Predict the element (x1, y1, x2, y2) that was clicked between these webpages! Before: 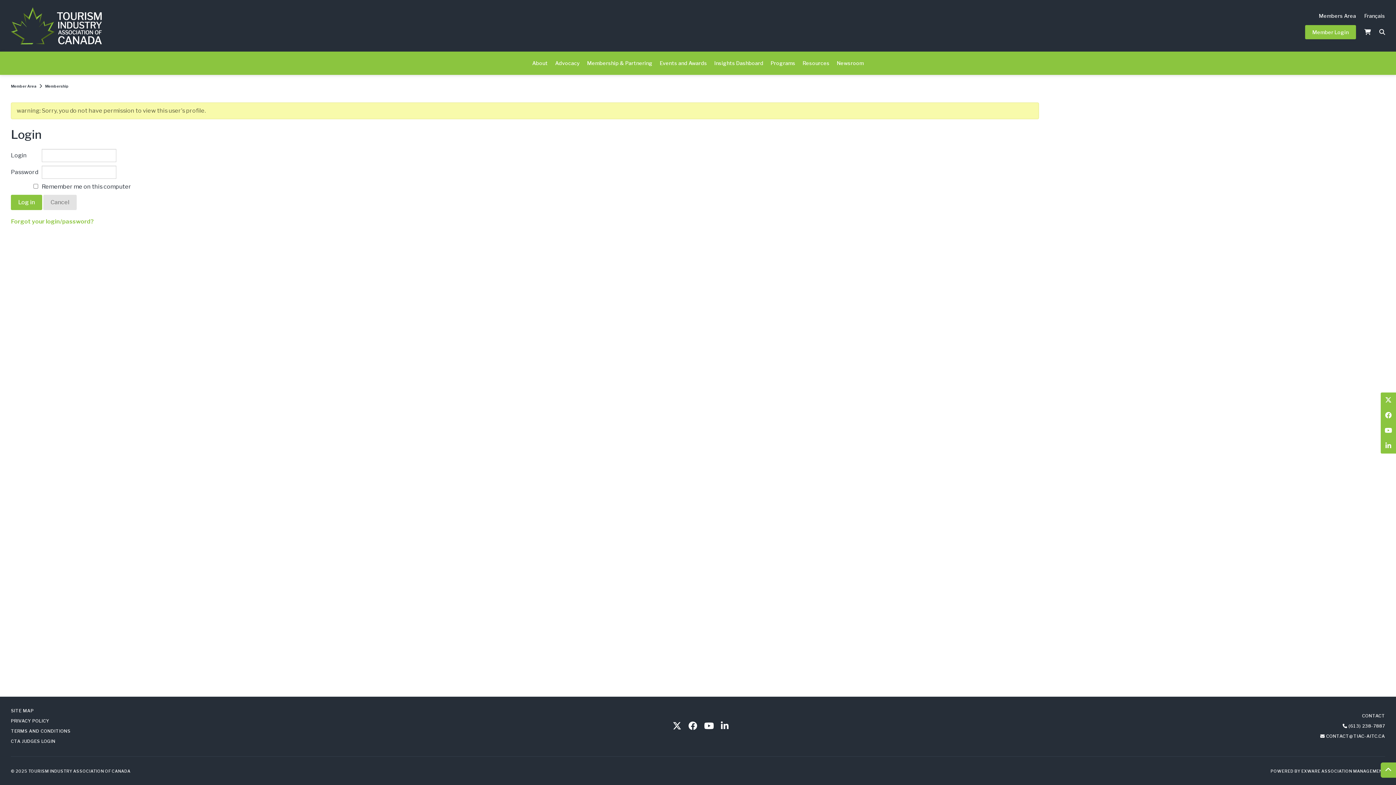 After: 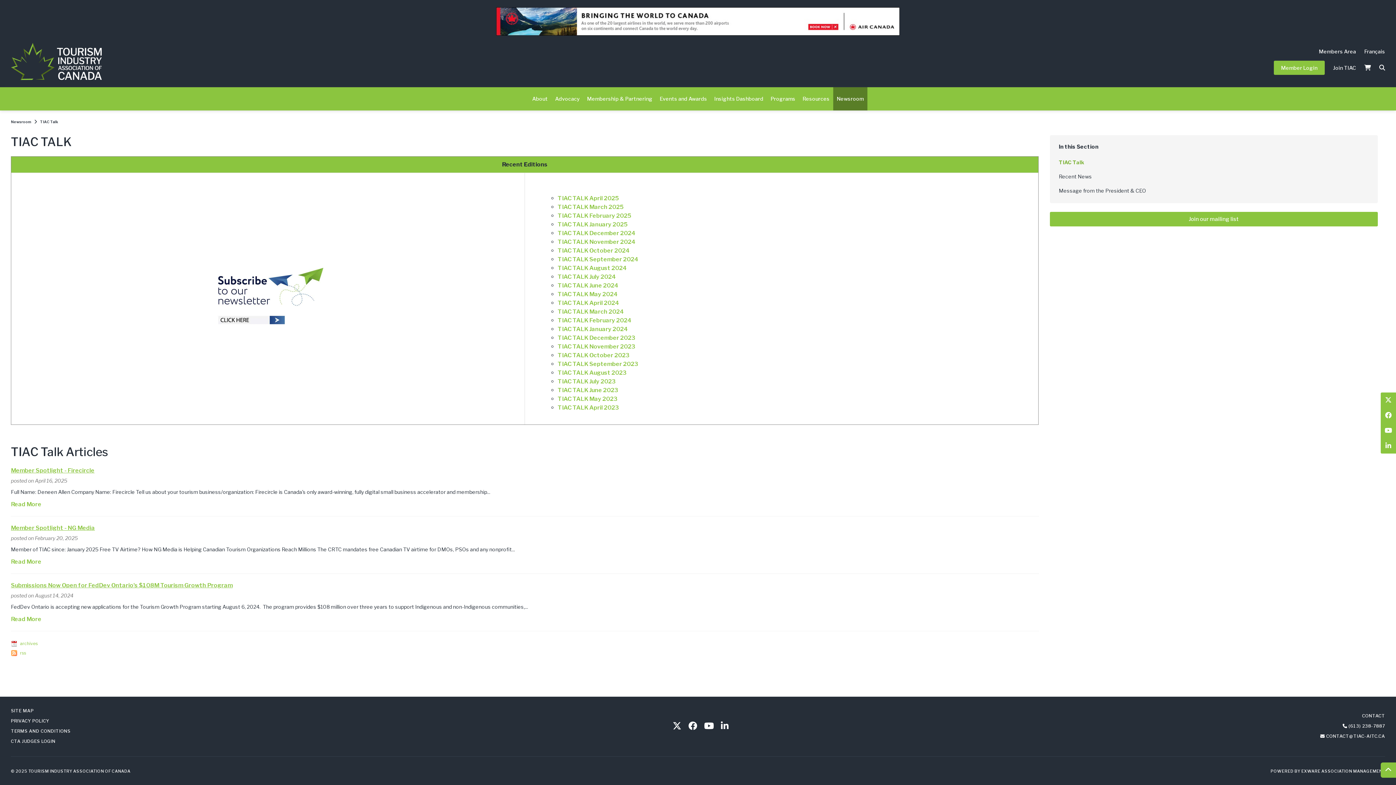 Action: bbox: (833, 51, 867, 74) label: Newsroom